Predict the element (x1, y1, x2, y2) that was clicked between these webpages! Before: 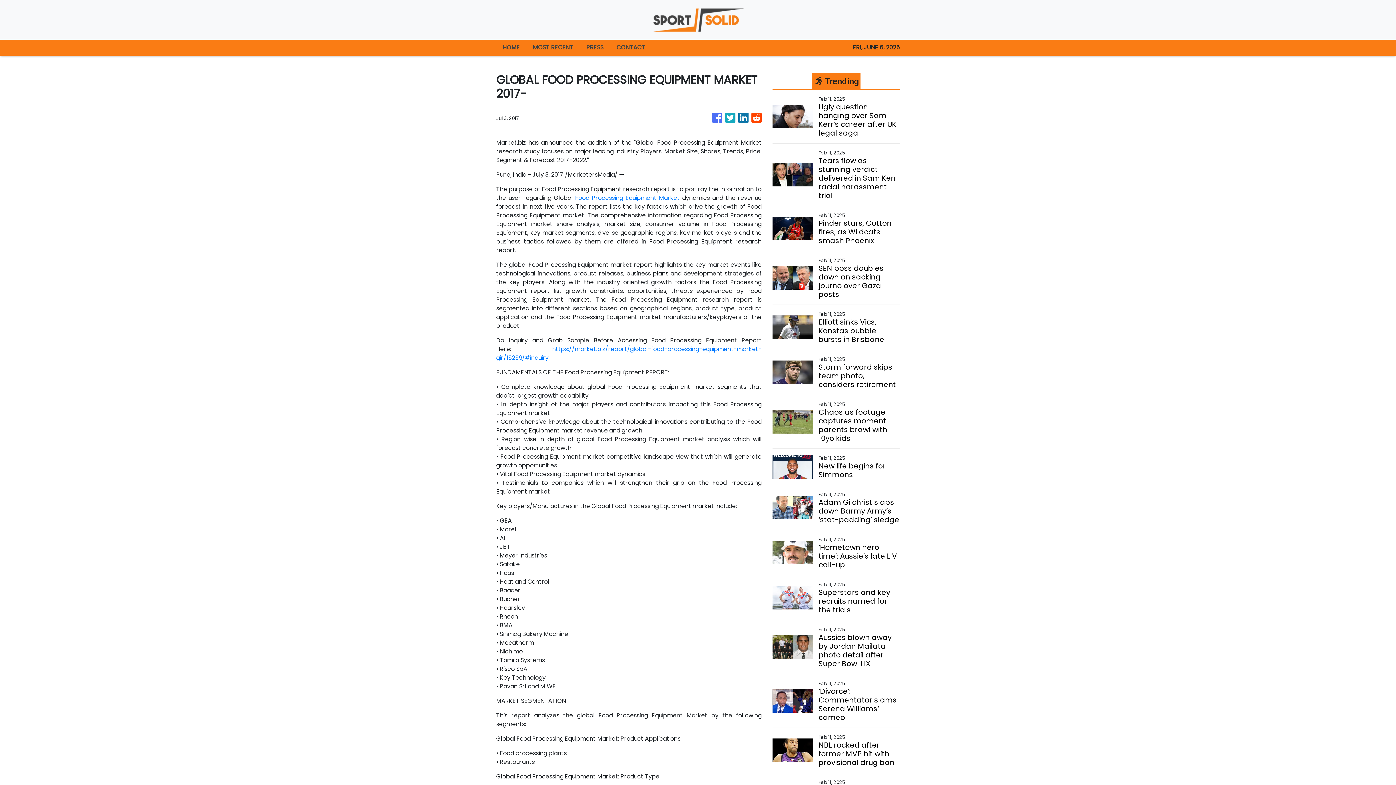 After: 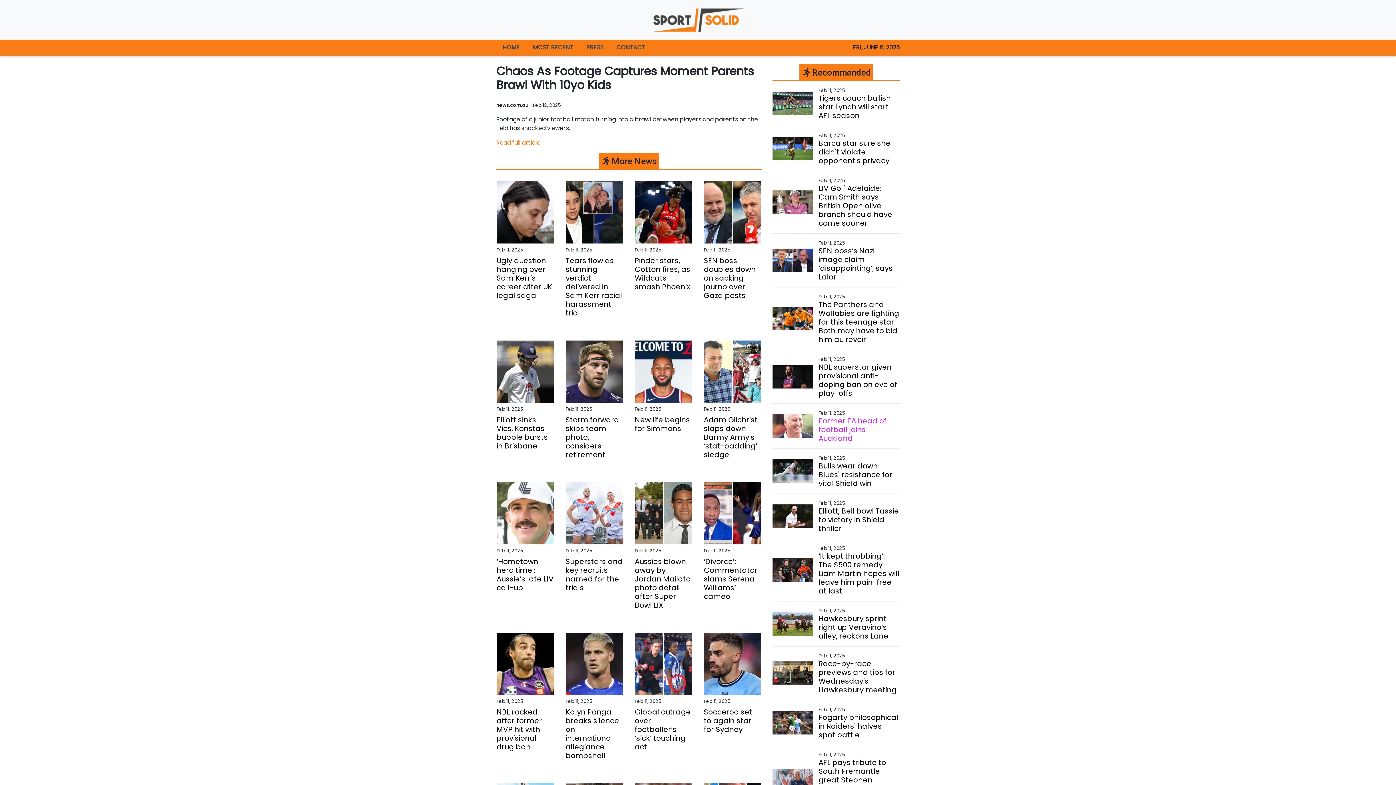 Action: bbox: (818, 408, 899, 442) label: Chaos as footage captures moment parents brawl with 10yo kids